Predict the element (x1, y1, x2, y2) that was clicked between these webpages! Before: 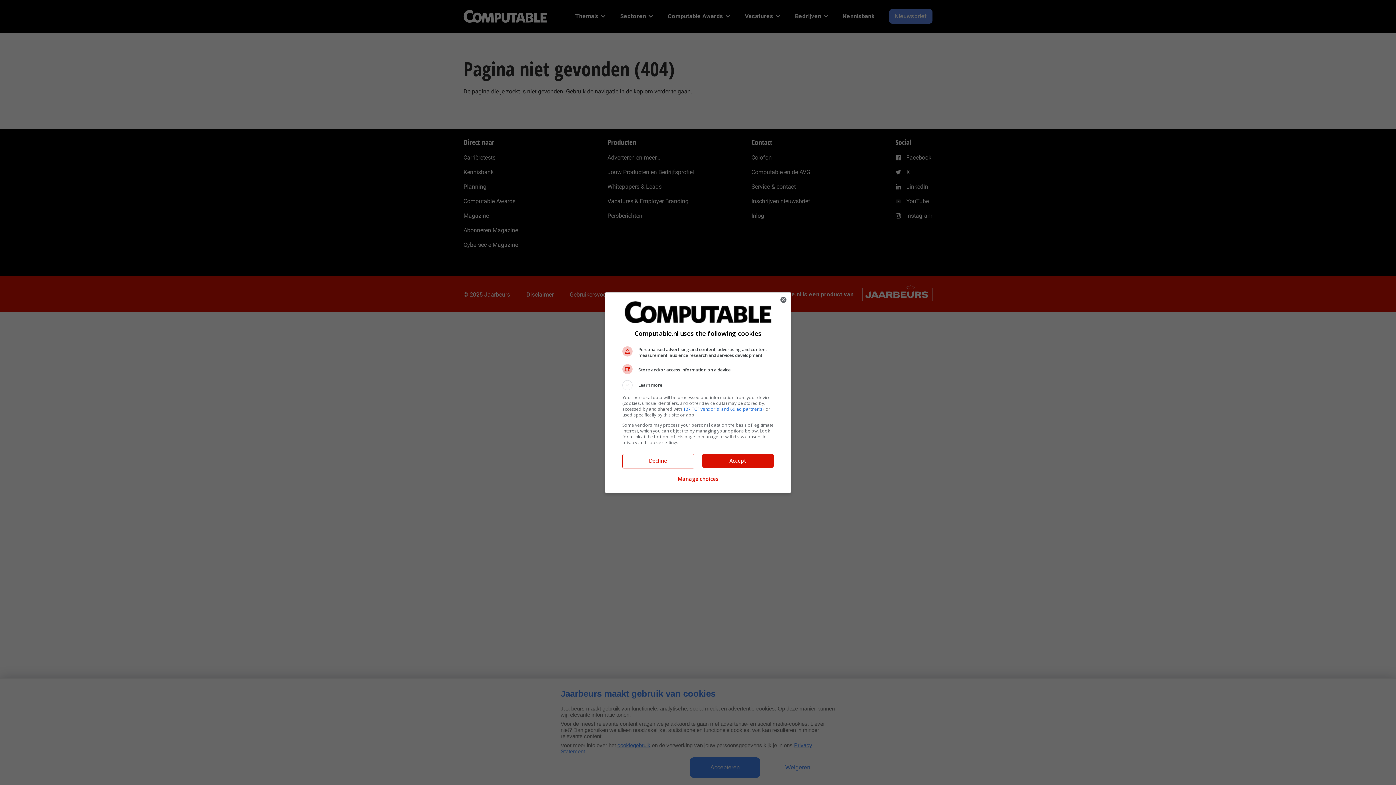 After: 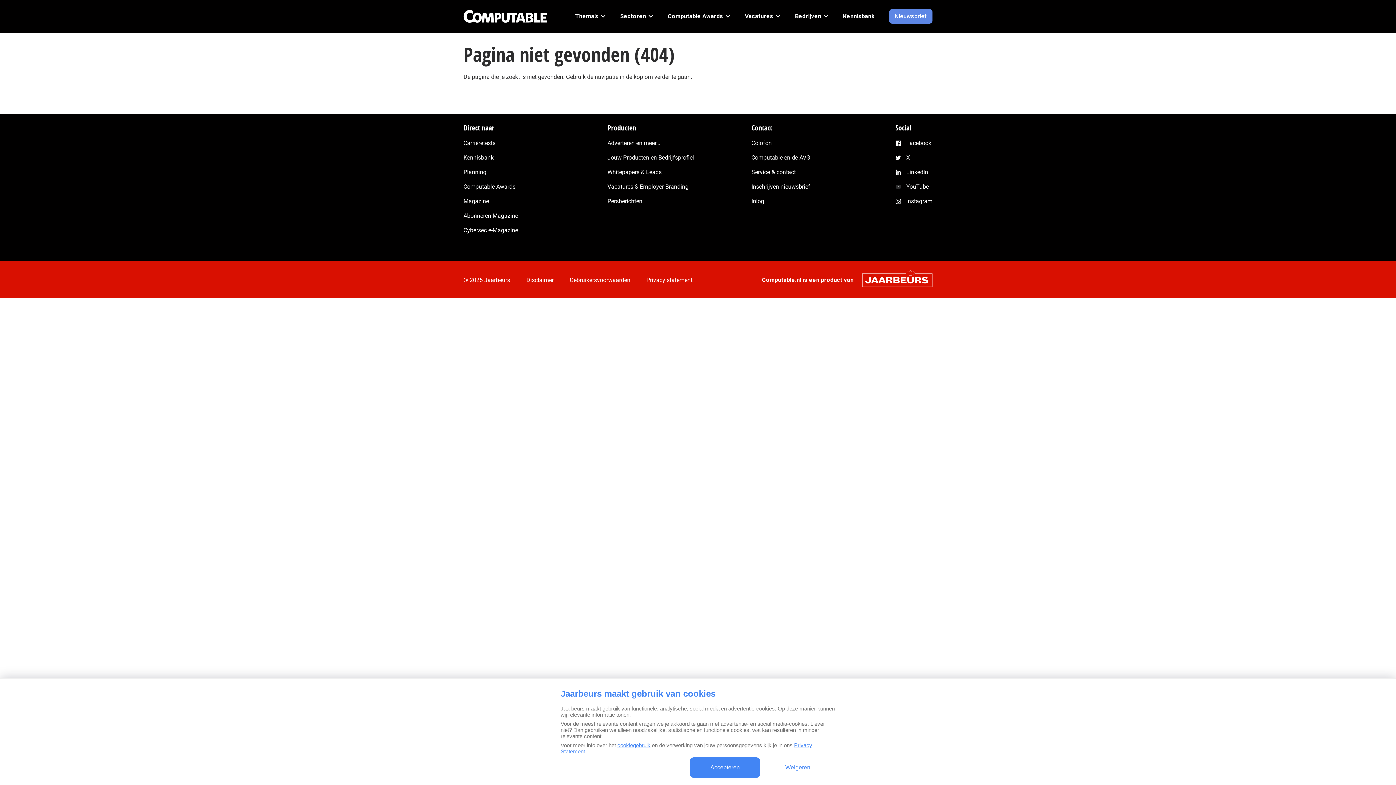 Action: label: Close bbox: (776, 292, 790, 307)